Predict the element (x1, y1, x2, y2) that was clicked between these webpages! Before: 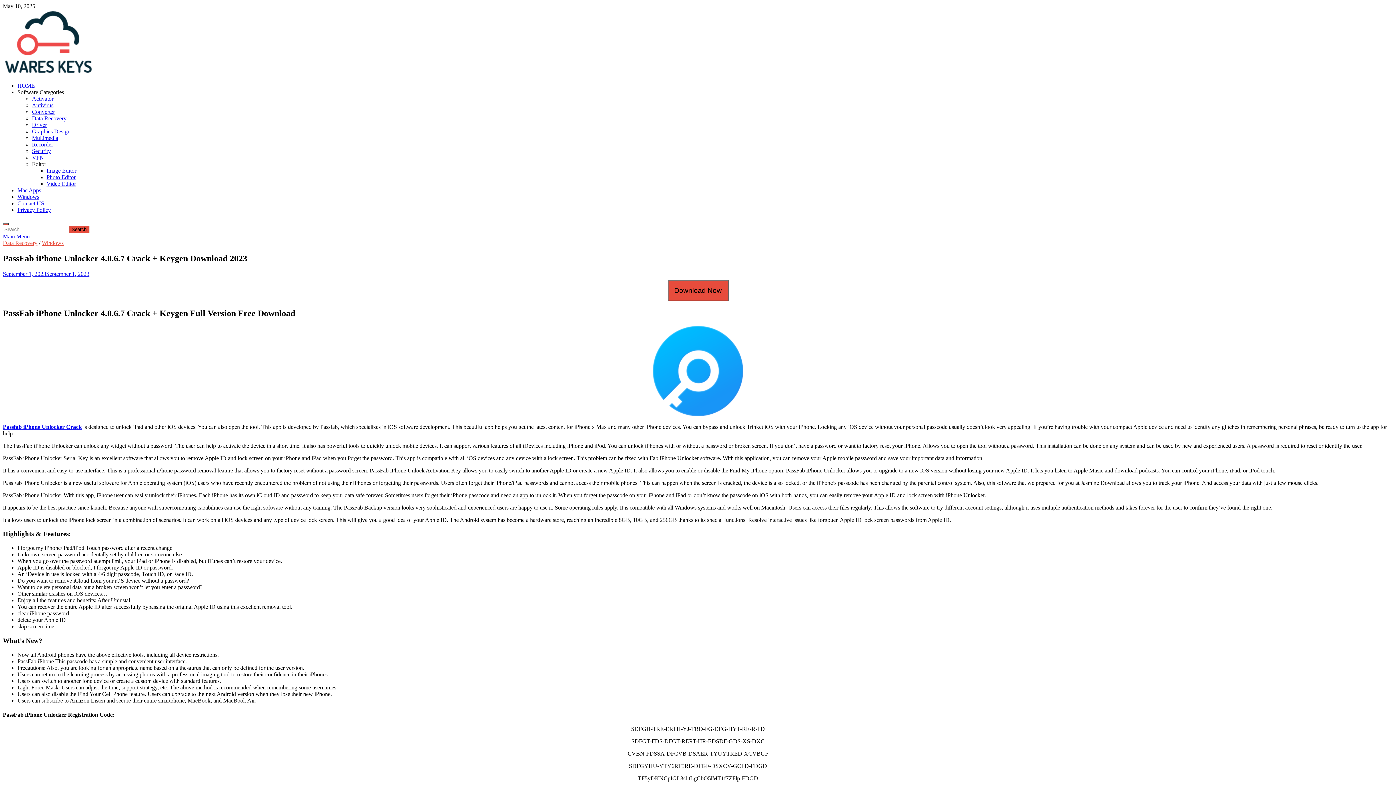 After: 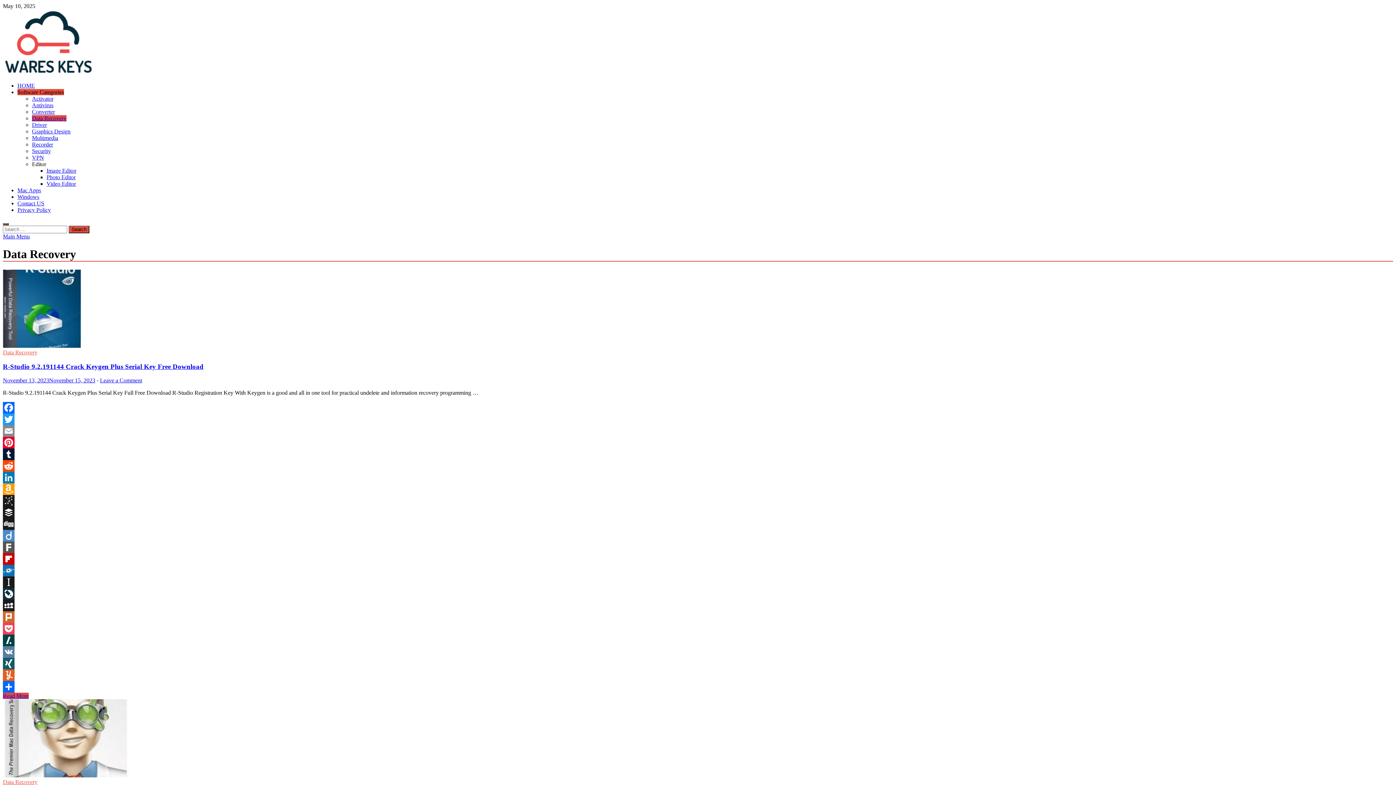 Action: label: Data Recovery bbox: (32, 115, 66, 121)